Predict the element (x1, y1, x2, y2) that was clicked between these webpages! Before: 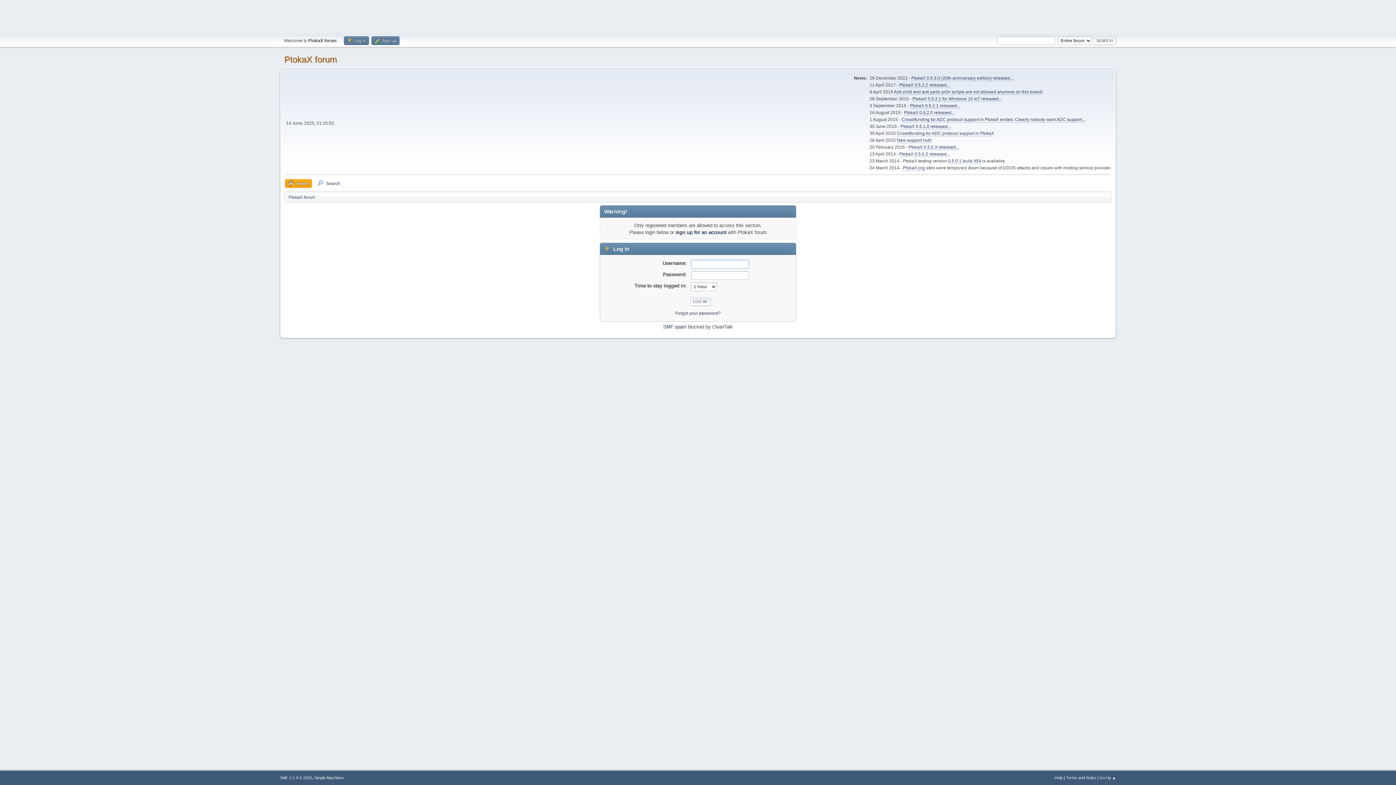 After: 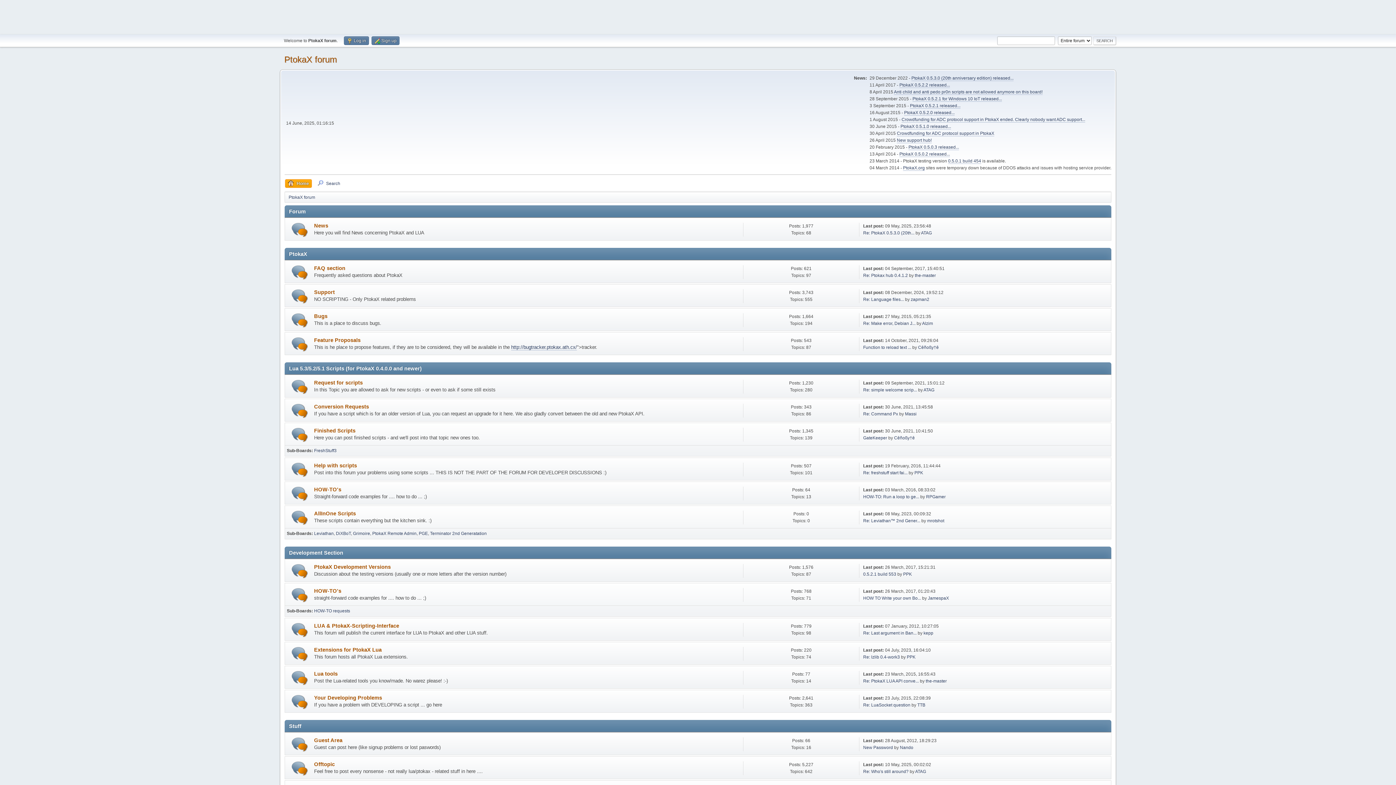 Action: label: Home bbox: (285, 179, 312, 188)